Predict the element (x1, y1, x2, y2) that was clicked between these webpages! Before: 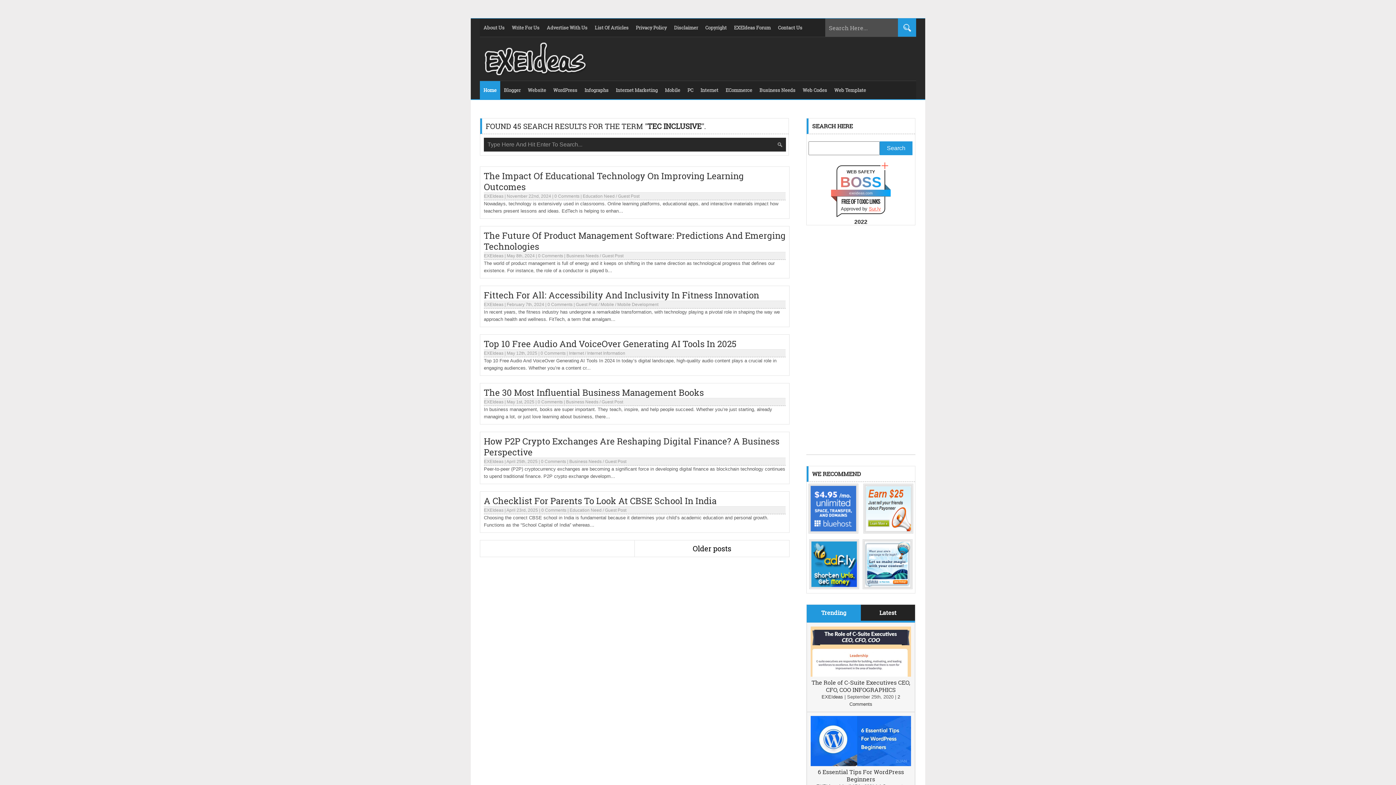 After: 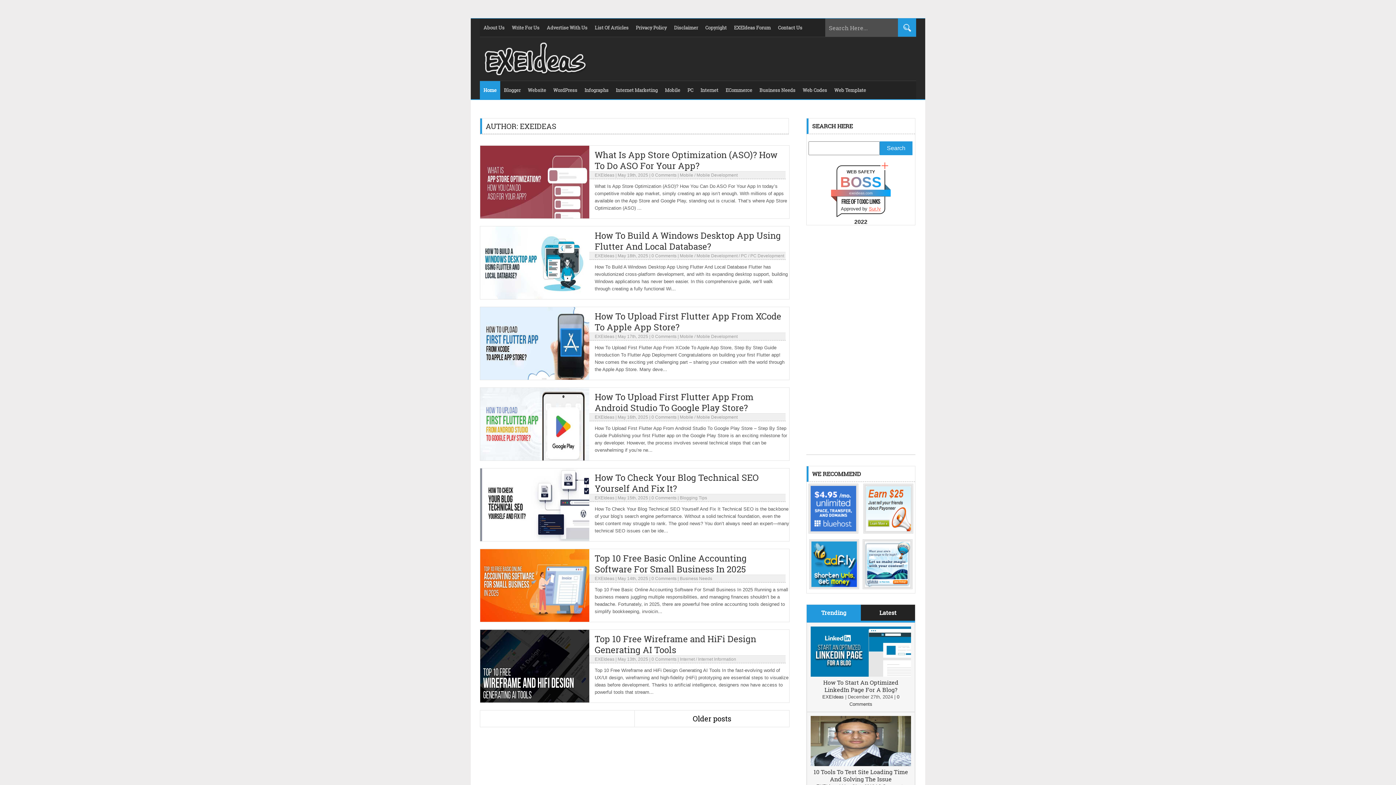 Action: bbox: (484, 399, 503, 404) label: EXEIdeas